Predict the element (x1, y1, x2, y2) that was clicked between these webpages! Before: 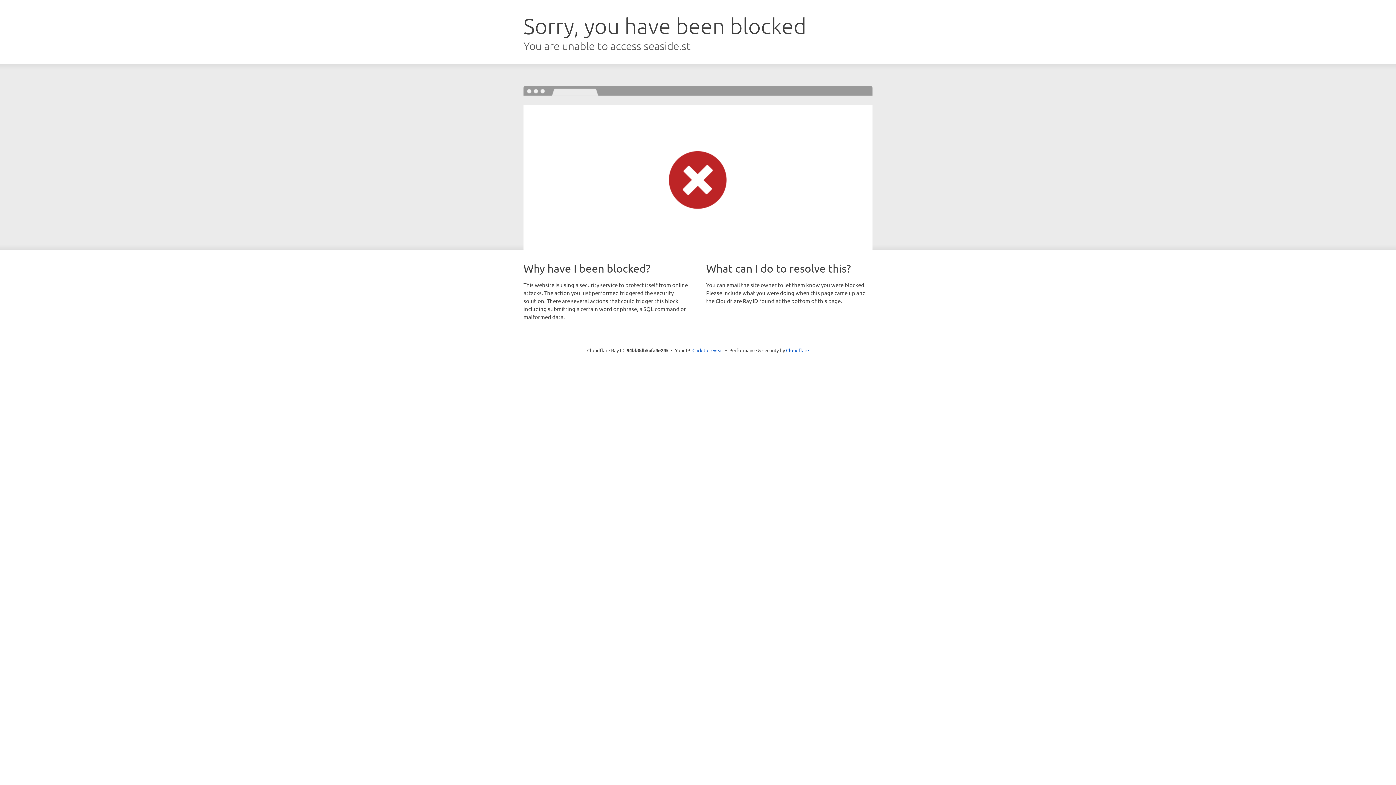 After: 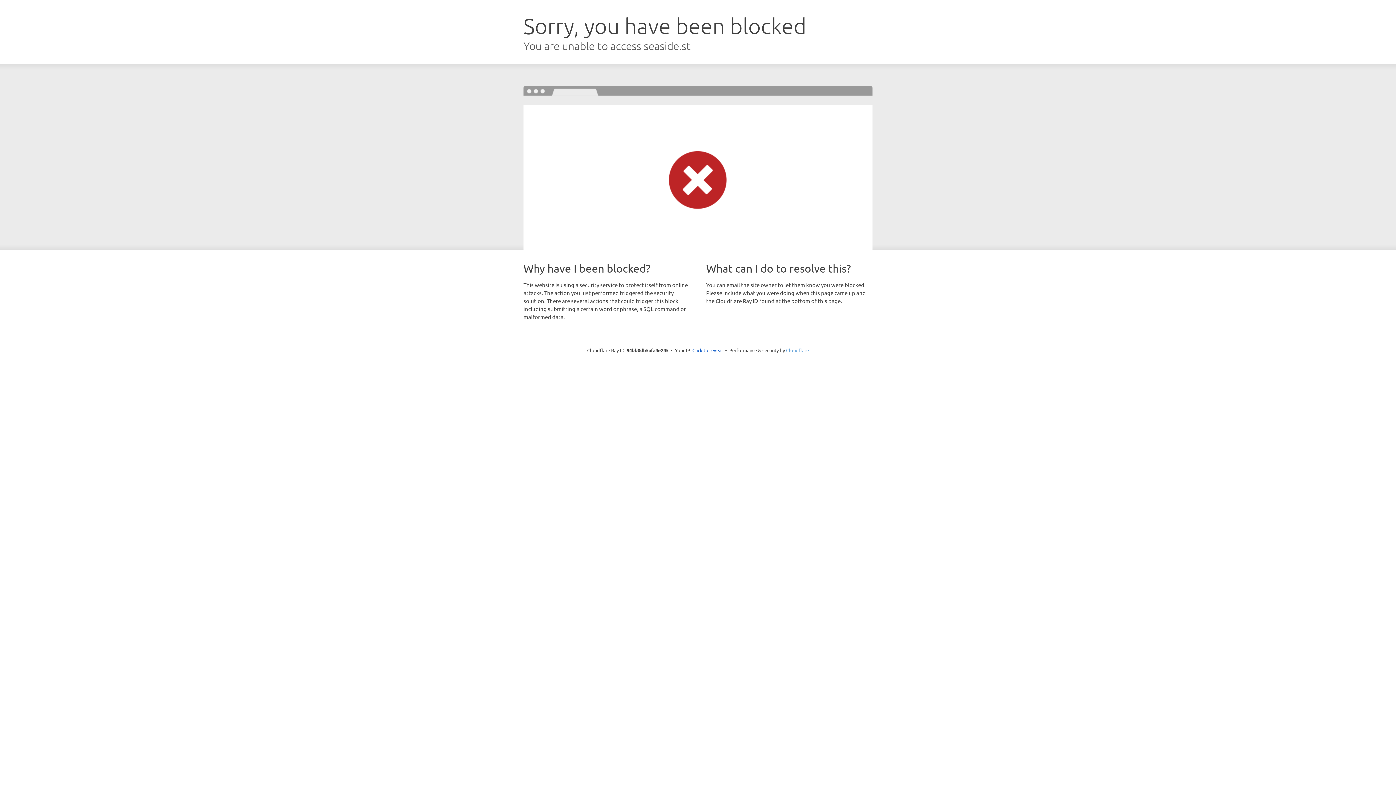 Action: bbox: (786, 347, 809, 353) label: Cloudflare